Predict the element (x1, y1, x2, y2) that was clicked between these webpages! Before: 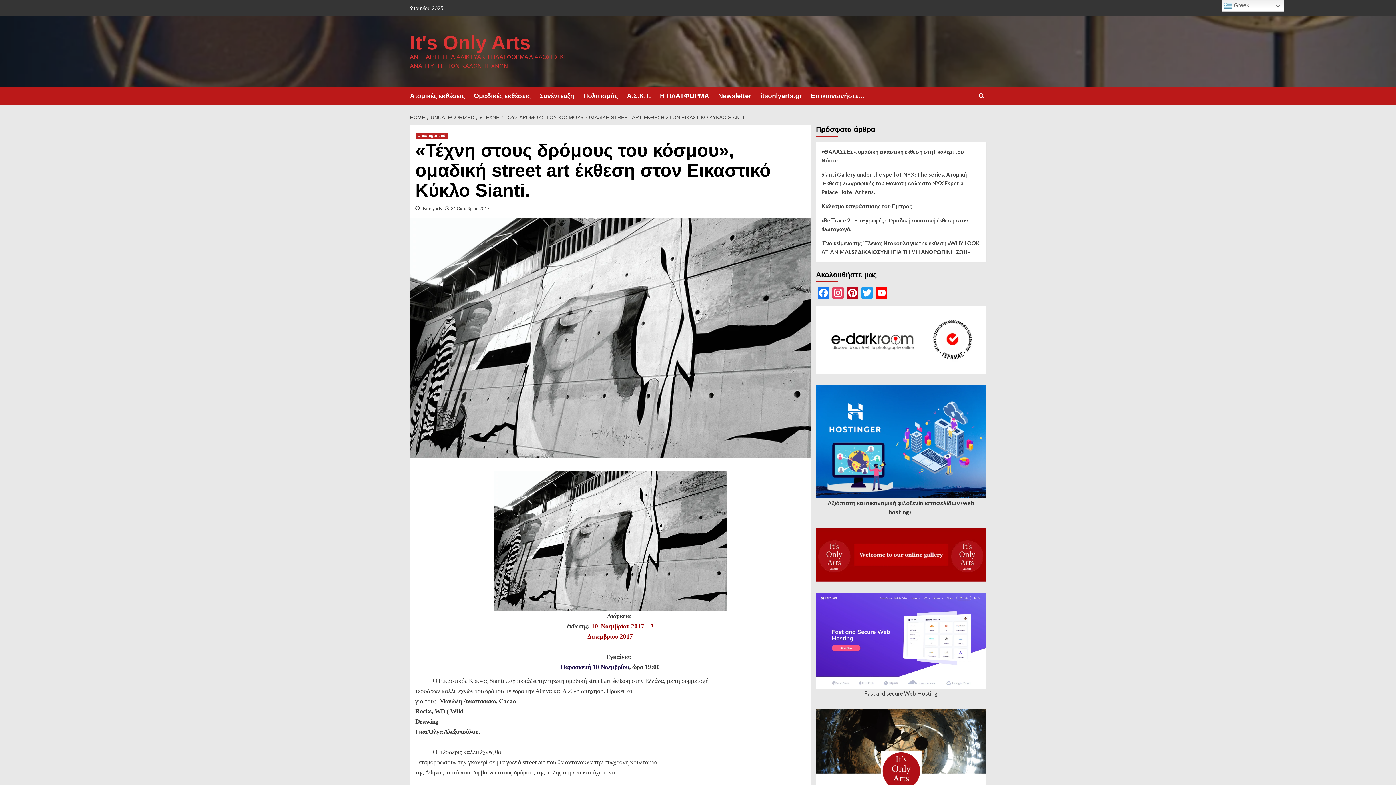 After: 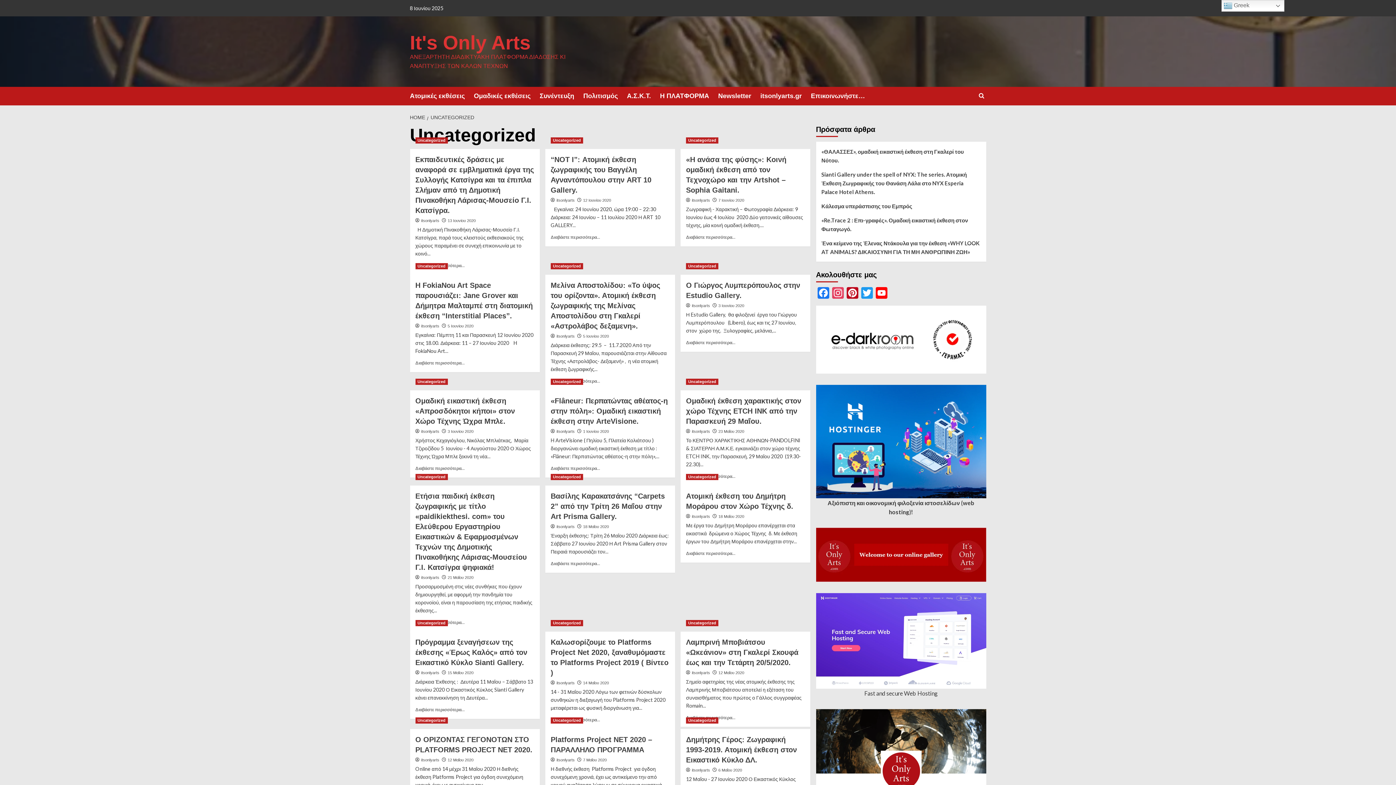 Action: label: UNCATEGORIZED bbox: (427, 114, 476, 120)